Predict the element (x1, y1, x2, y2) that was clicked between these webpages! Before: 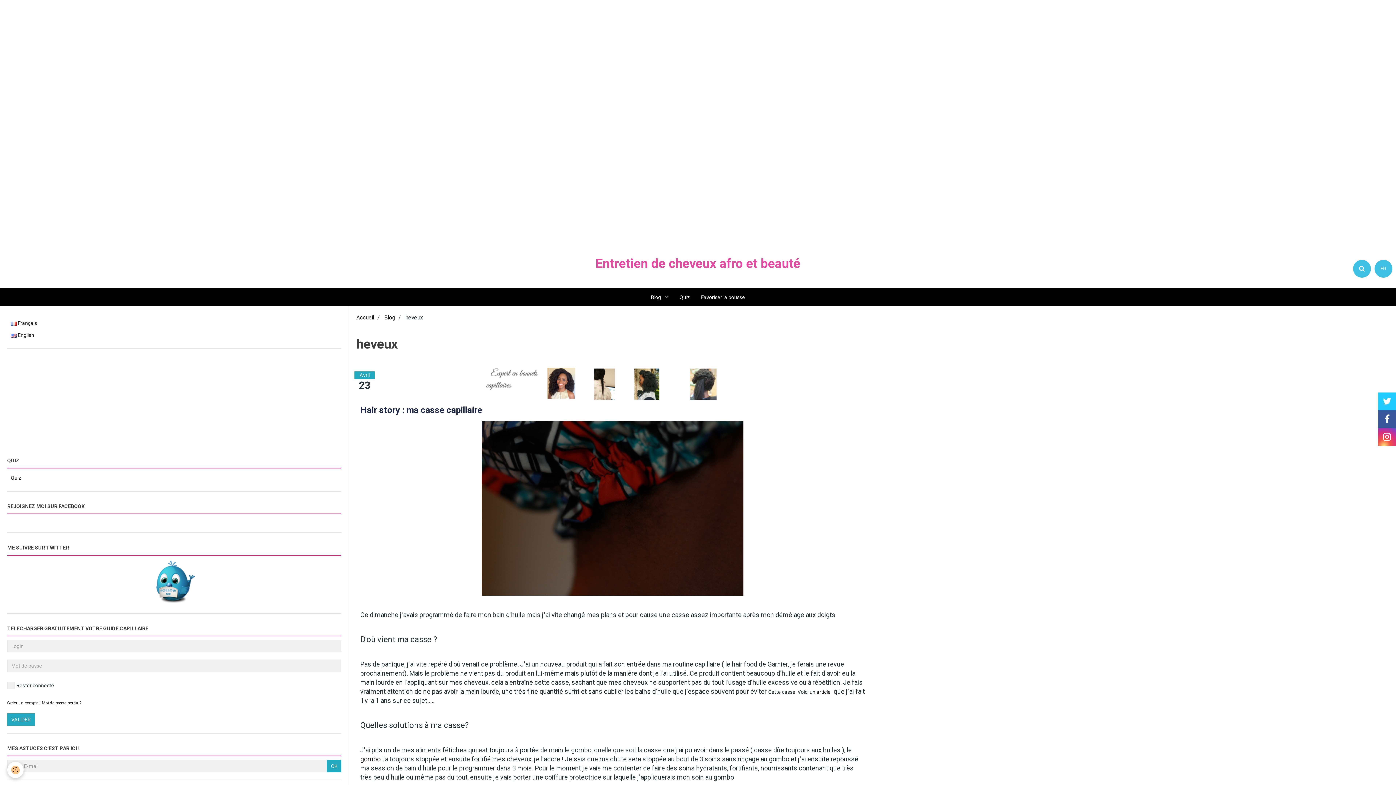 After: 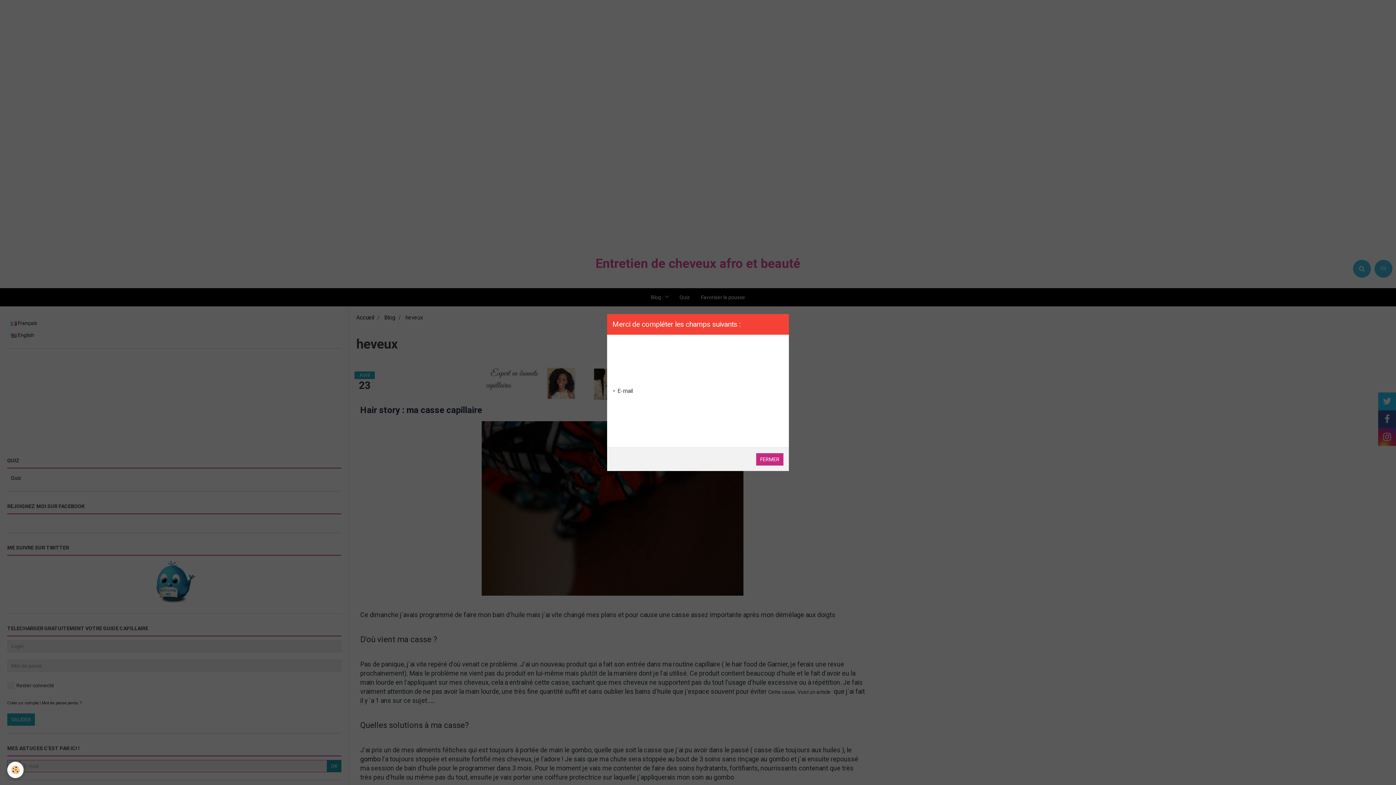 Action: bbox: (326, 760, 341, 772) label: OK